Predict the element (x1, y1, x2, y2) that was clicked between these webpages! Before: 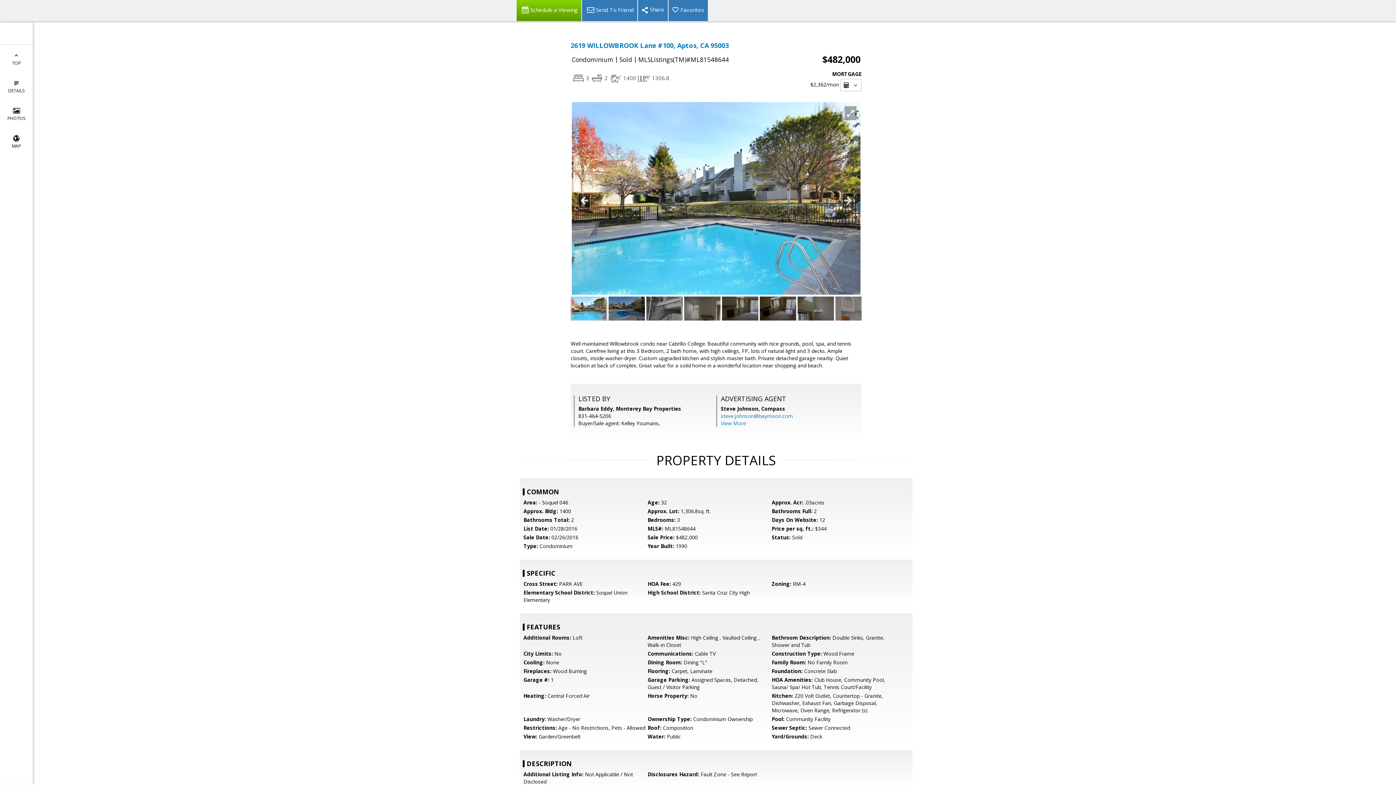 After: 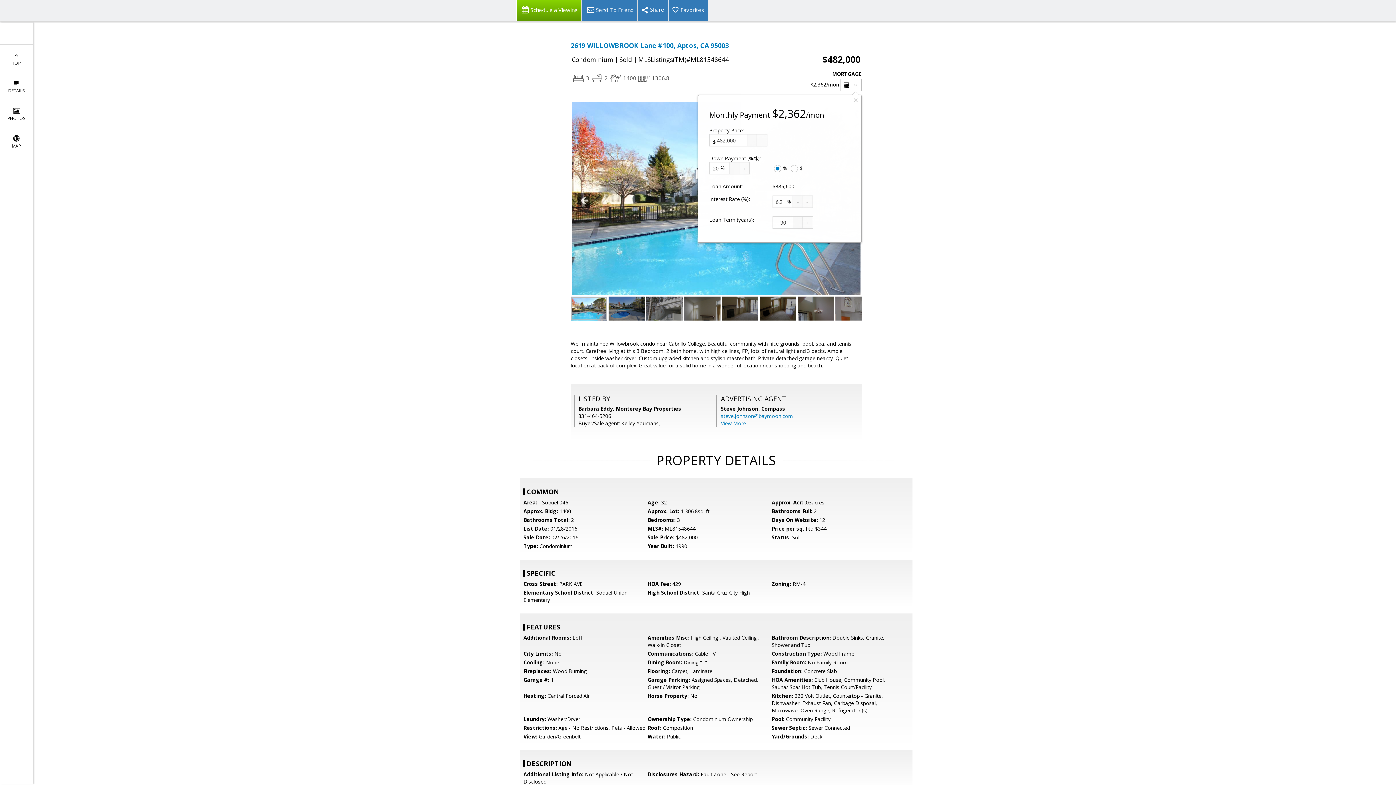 Action: bbox: (840, 78, 861, 91) label:  